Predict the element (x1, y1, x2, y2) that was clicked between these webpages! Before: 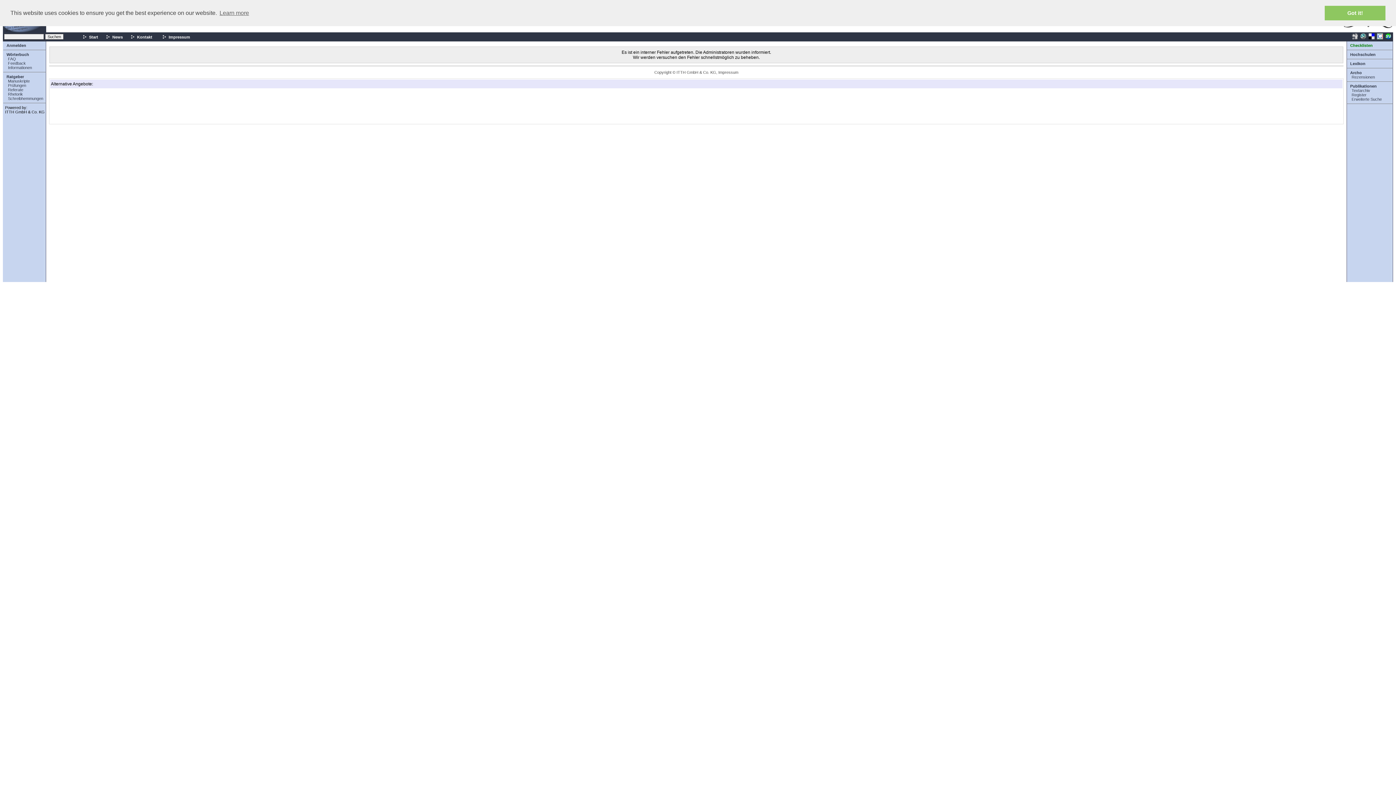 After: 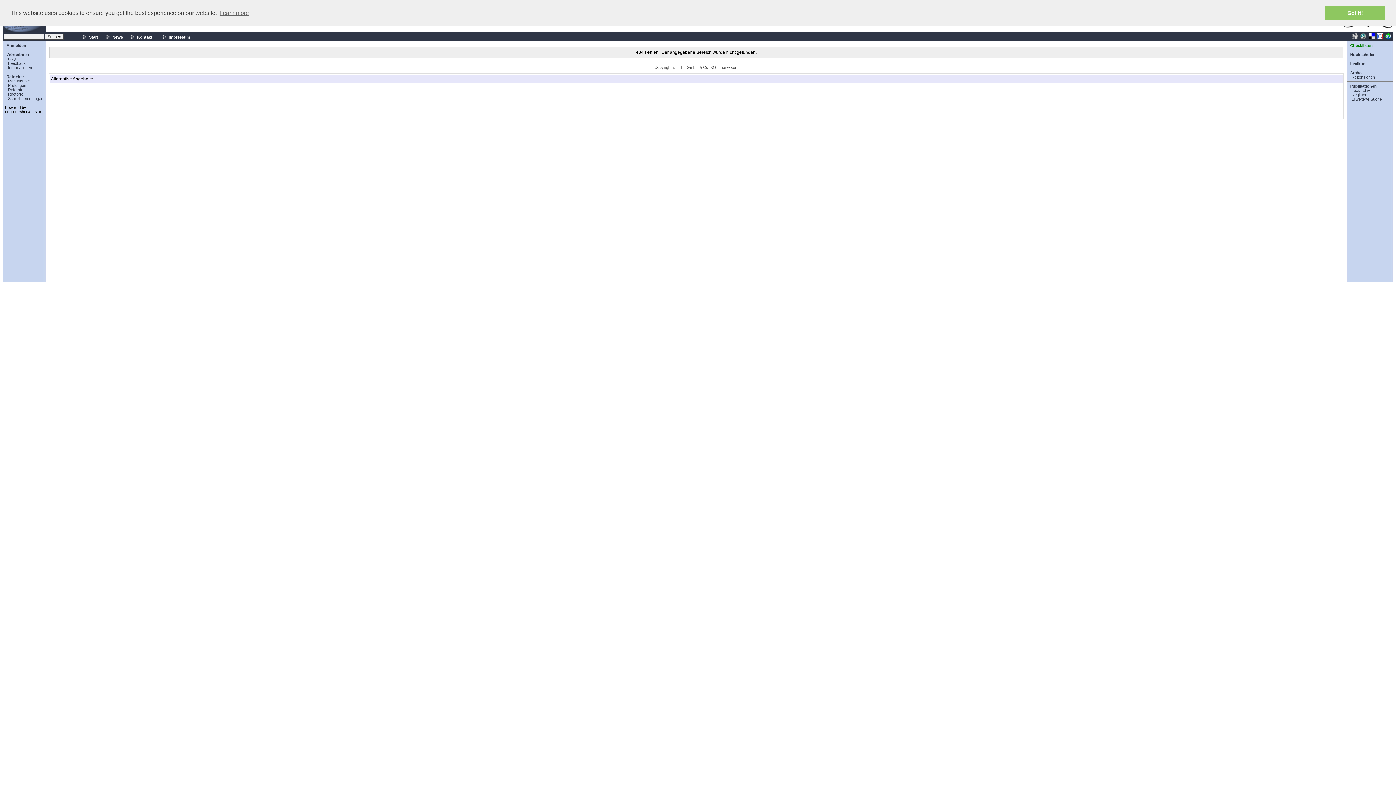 Action: label: Manuskripte bbox: (8, 78, 29, 83)